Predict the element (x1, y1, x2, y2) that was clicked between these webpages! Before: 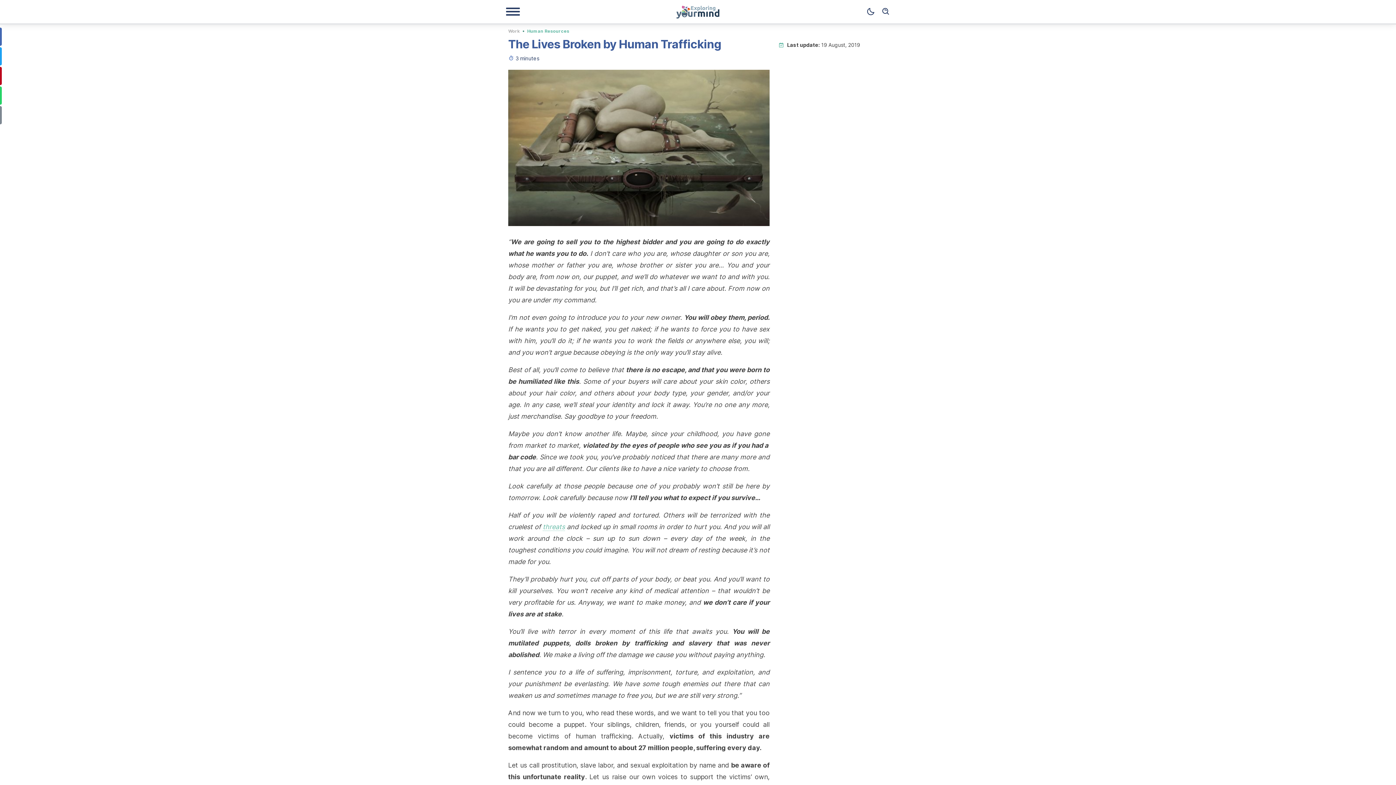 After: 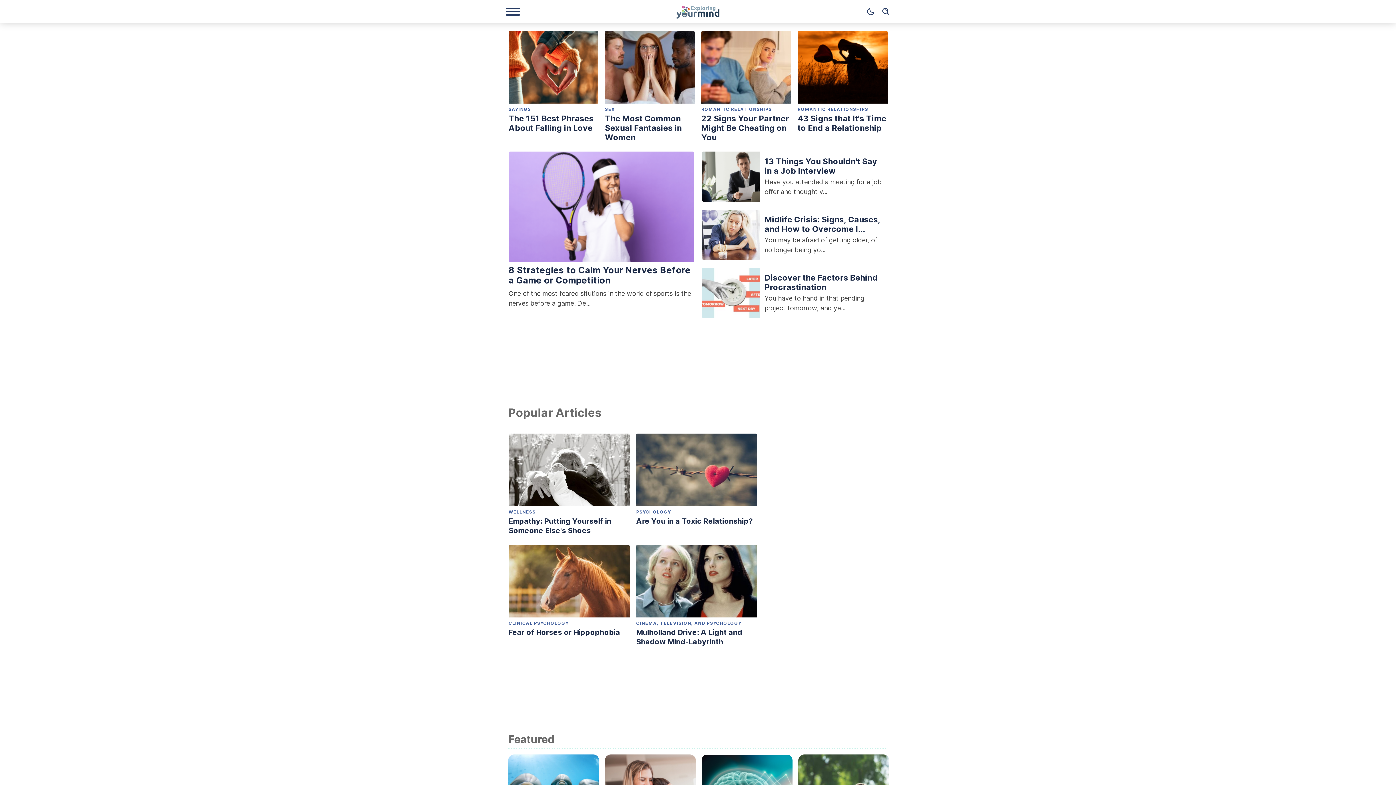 Action: bbox: (649, 4, 747, 18)